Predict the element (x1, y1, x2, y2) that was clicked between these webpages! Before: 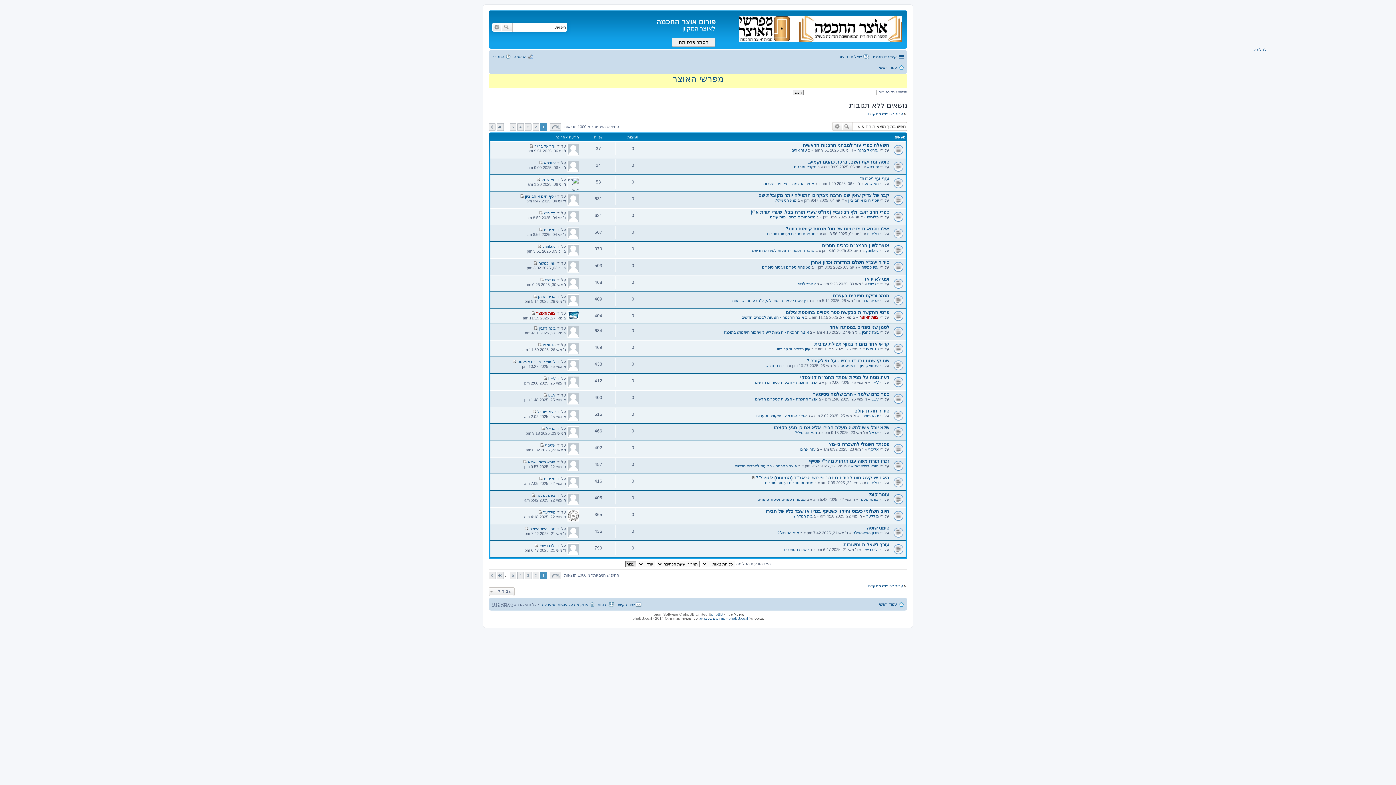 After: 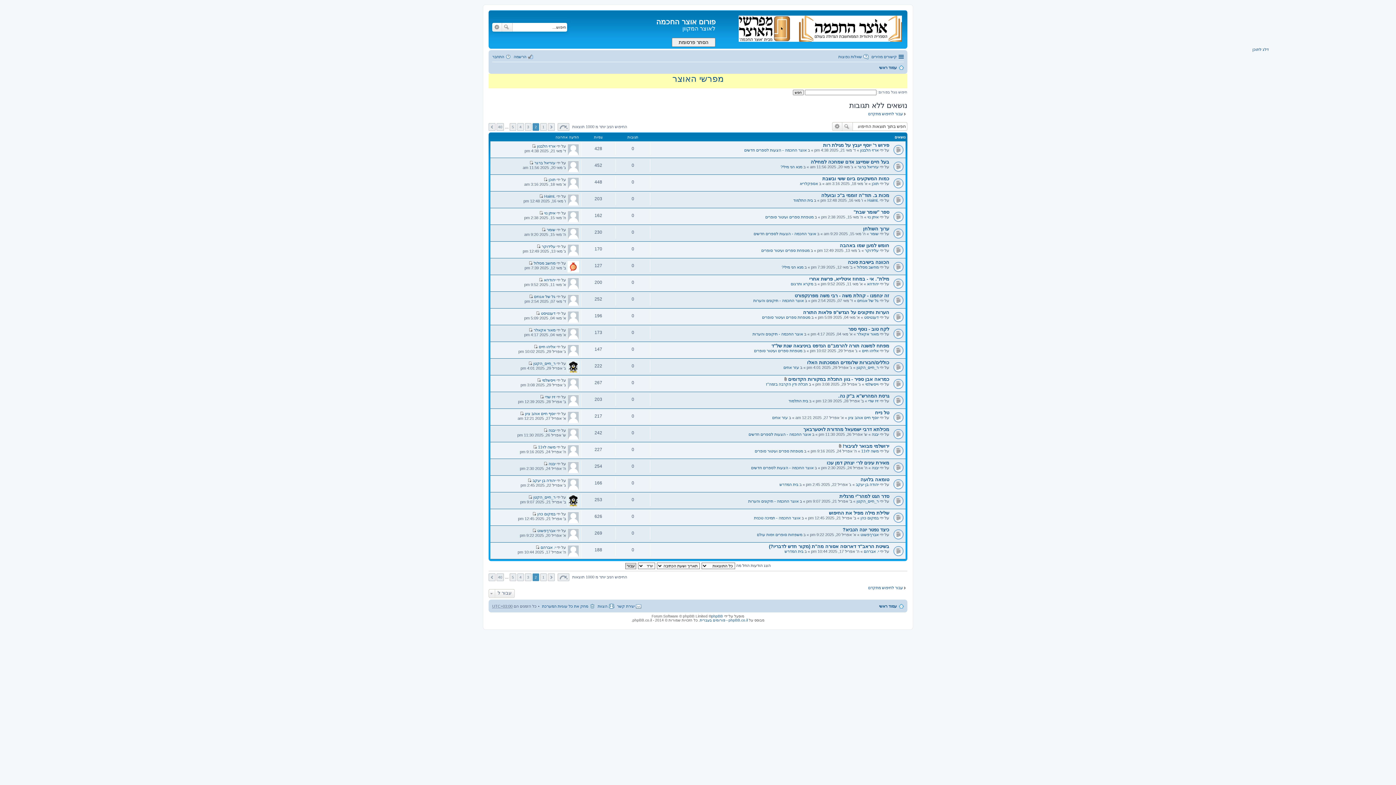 Action: bbox: (488, 123, 495, 130) label: הבא